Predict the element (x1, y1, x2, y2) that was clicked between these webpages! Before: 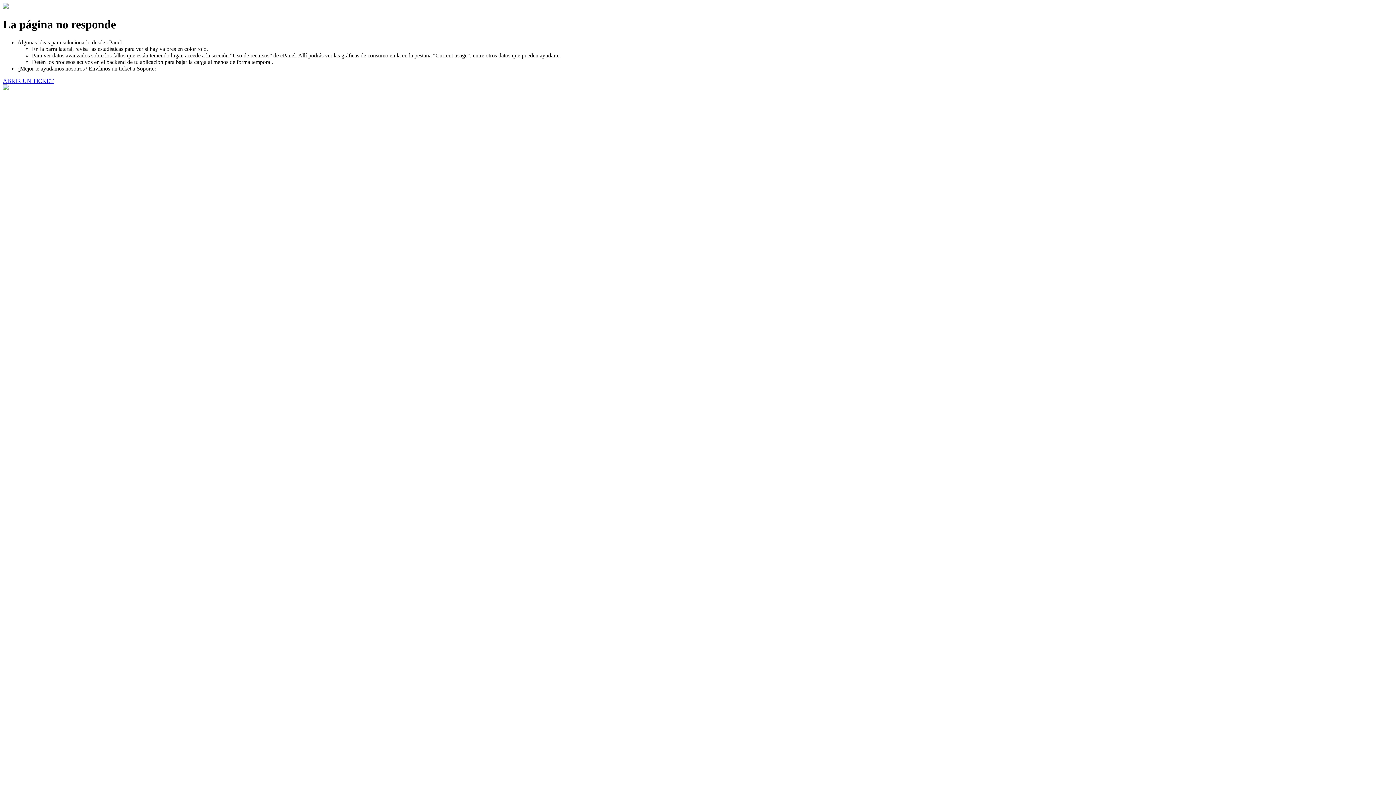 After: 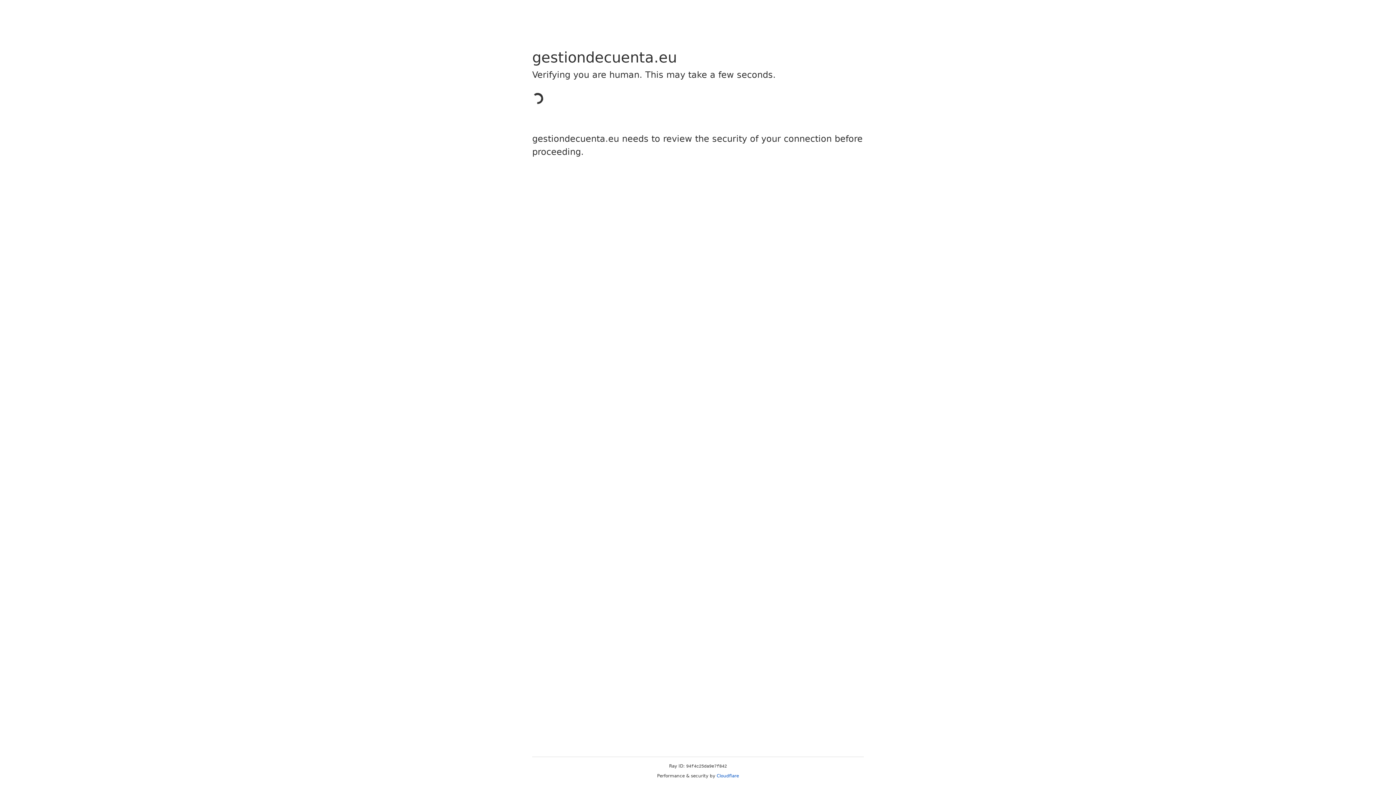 Action: bbox: (2, 77, 53, 83) label: ABRIR UN TICKET